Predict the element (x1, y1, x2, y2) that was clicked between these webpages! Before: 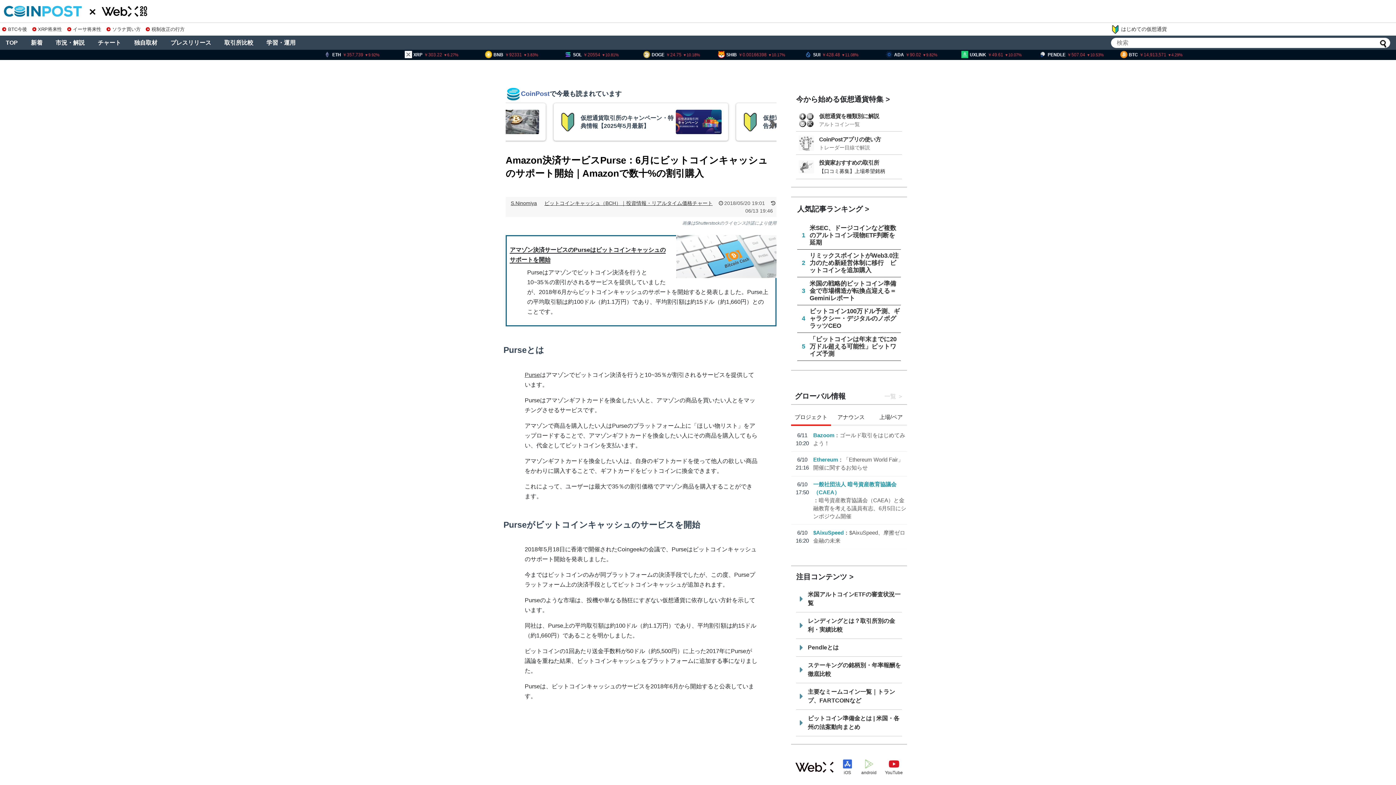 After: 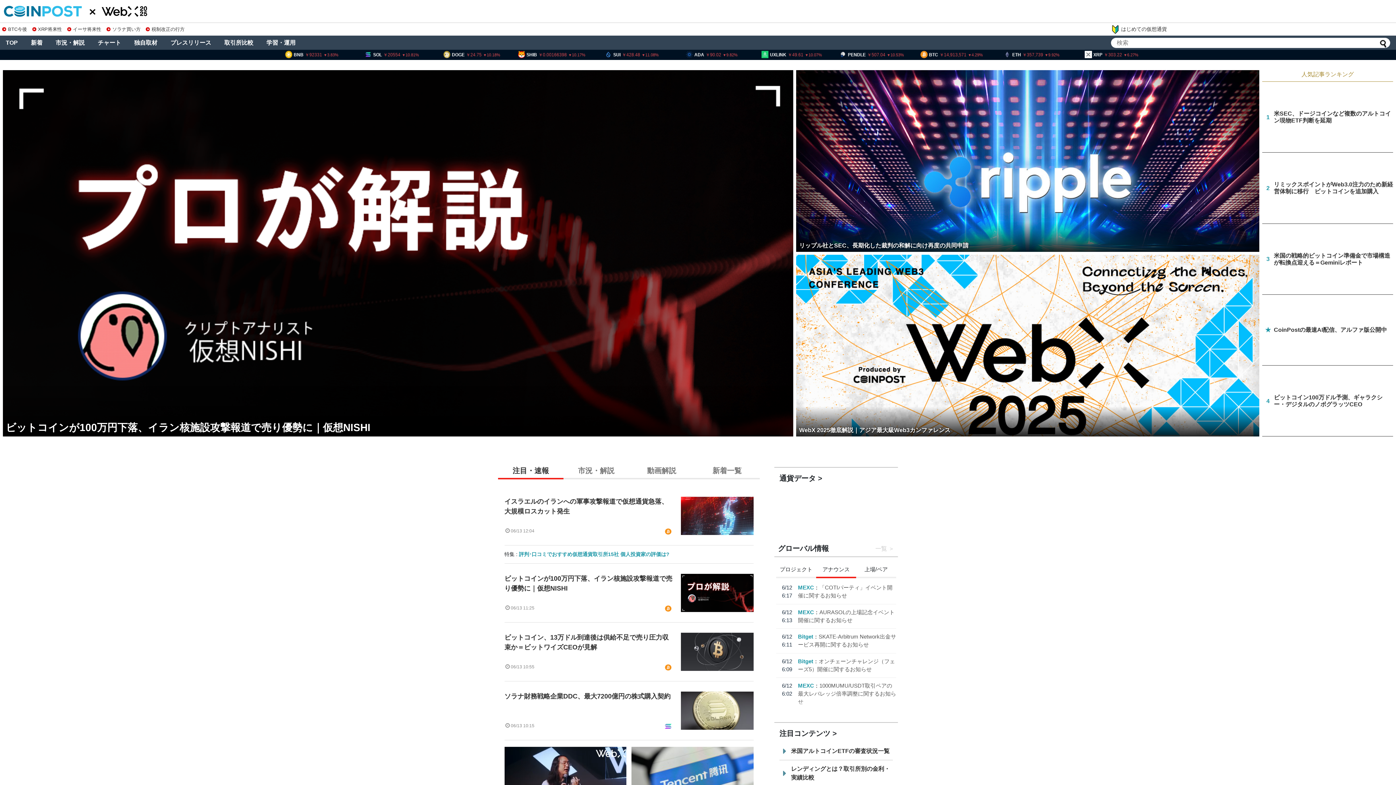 Action: bbox: (1, 37, 22, 48) label: TOP